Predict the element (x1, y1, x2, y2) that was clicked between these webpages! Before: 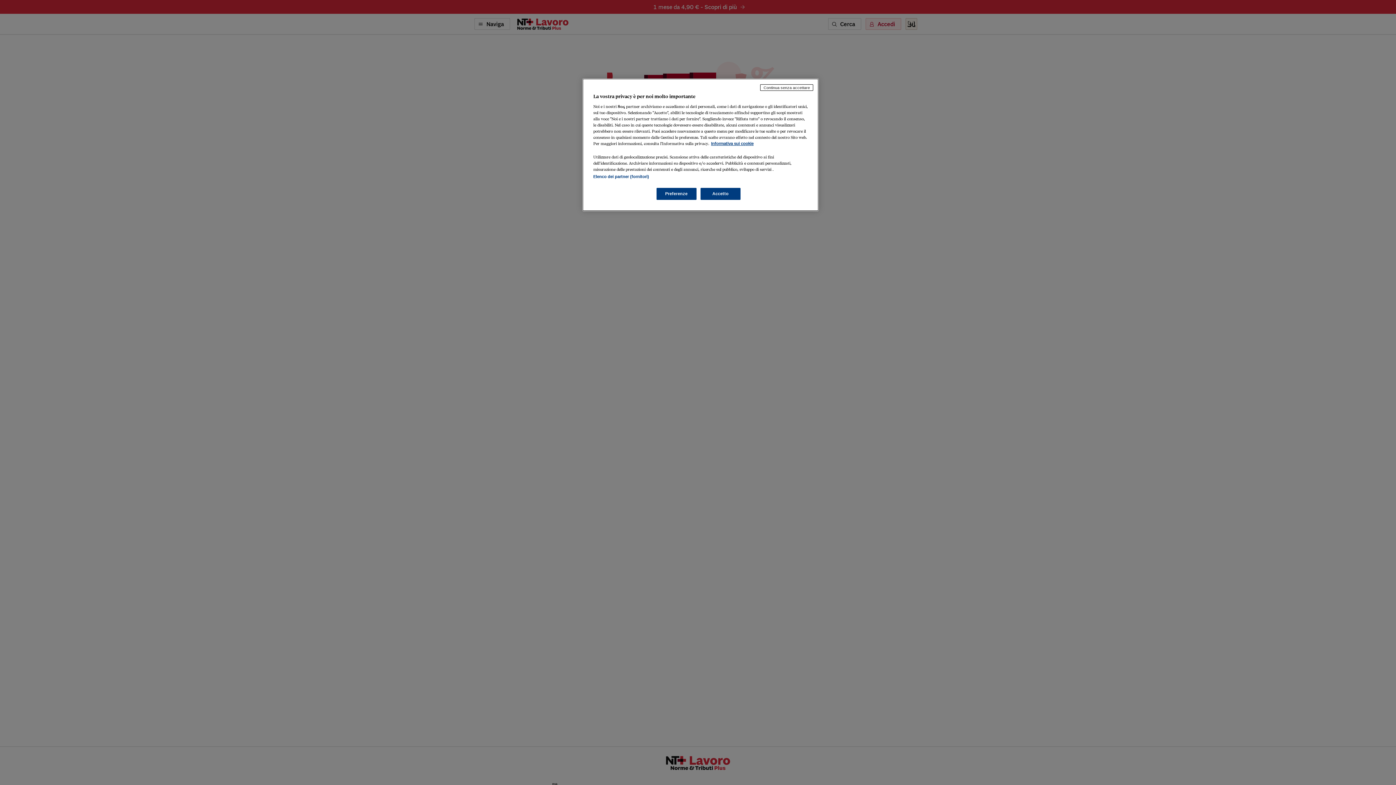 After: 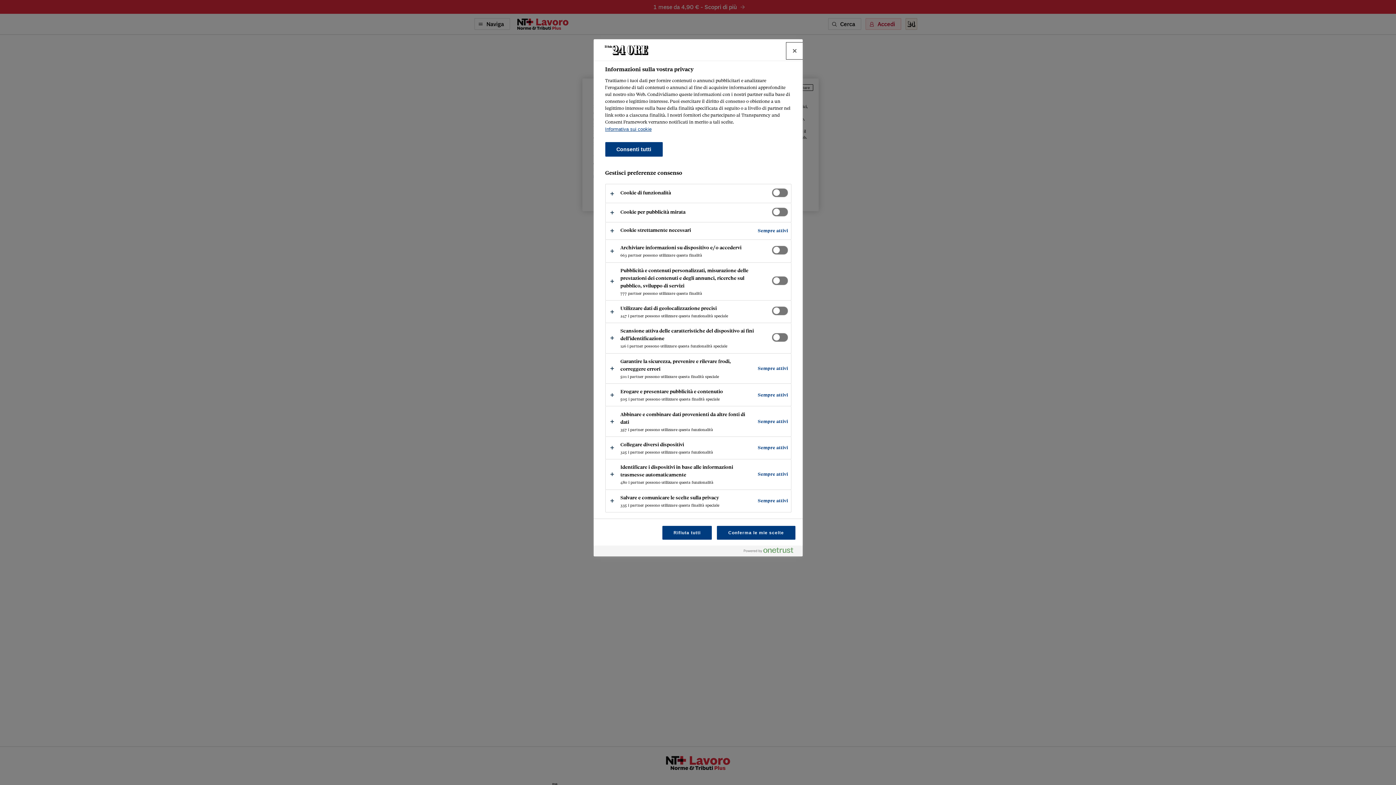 Action: bbox: (656, 188, 696, 200) label: Preferenze